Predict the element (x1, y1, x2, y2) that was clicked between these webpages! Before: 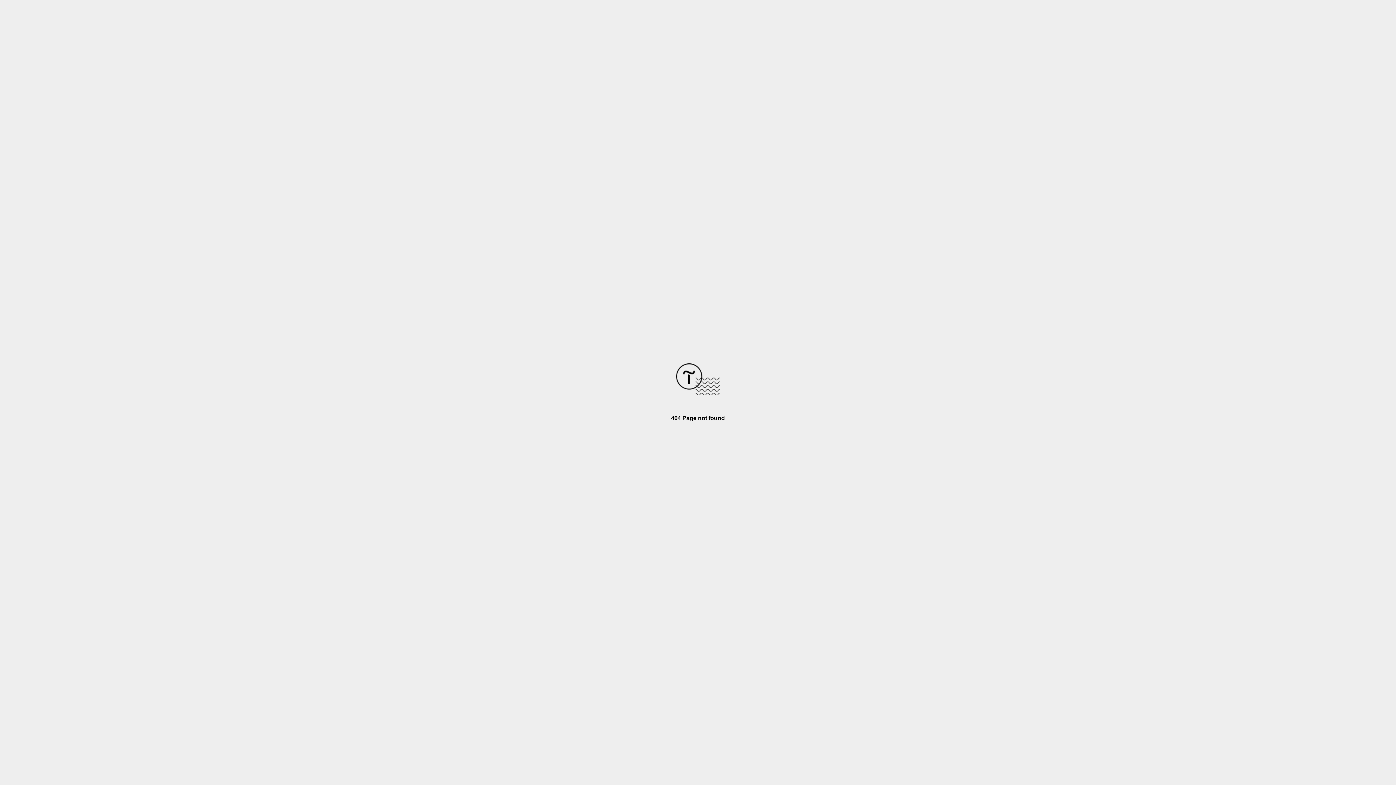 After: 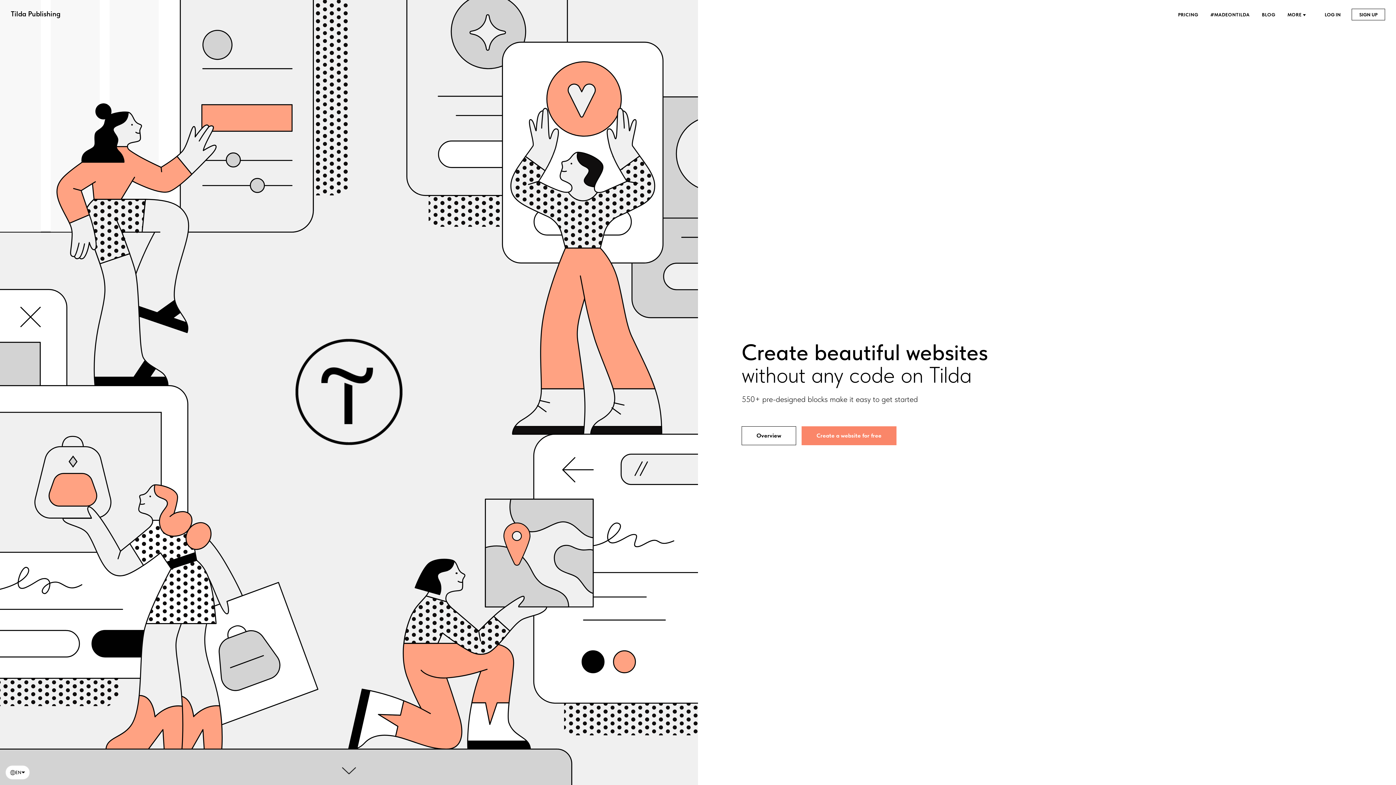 Action: bbox: (676, 390, 720, 396)